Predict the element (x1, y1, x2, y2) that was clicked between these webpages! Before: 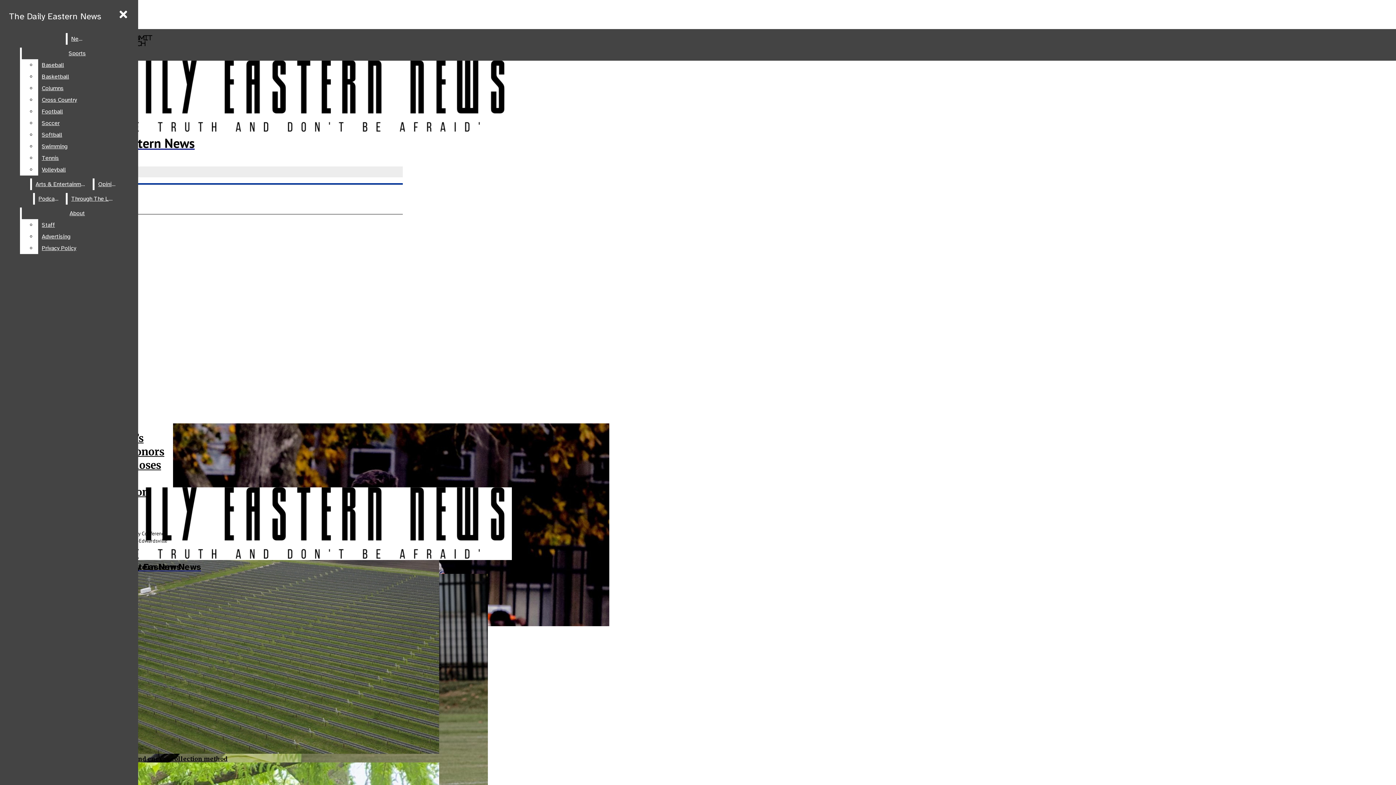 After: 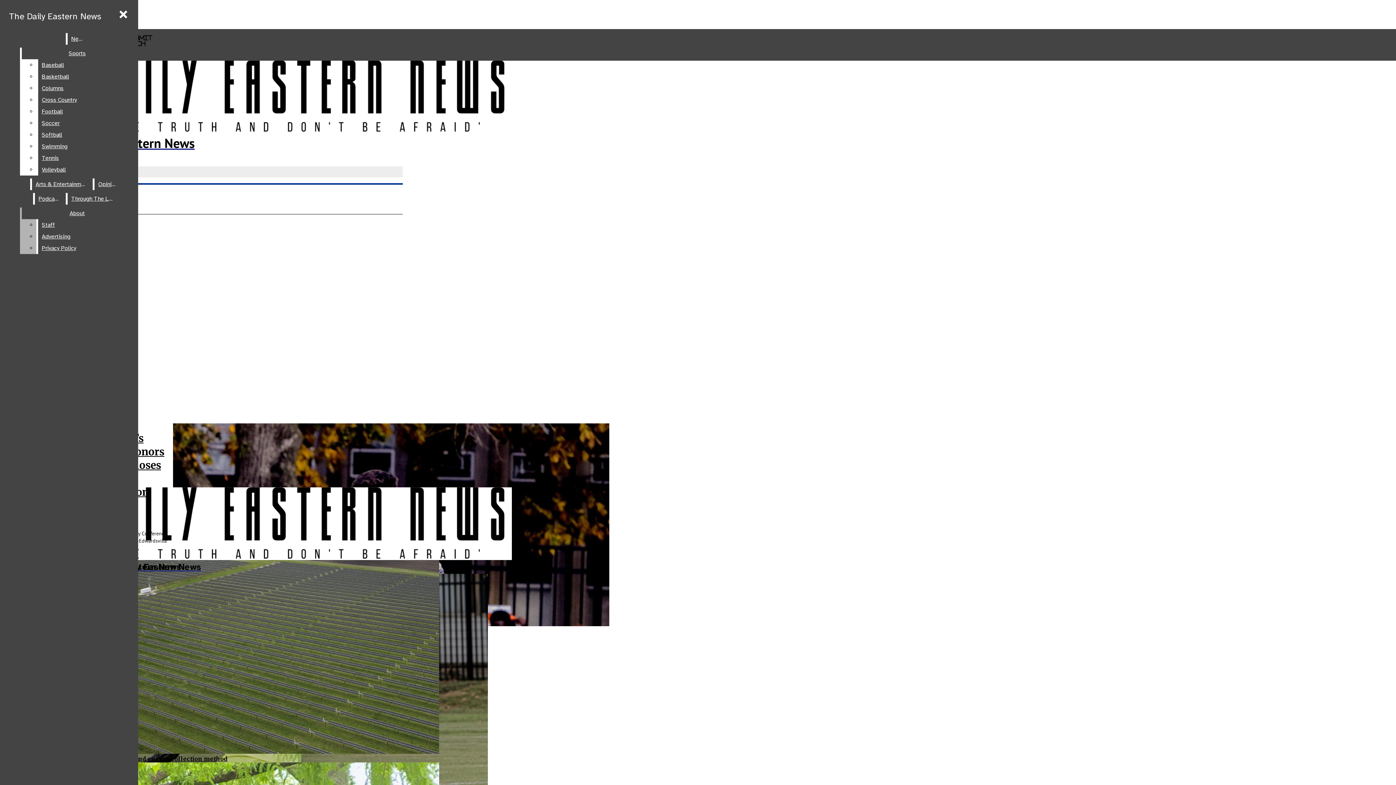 Action: bbox: (38, 230, 132, 242) label: Advertising